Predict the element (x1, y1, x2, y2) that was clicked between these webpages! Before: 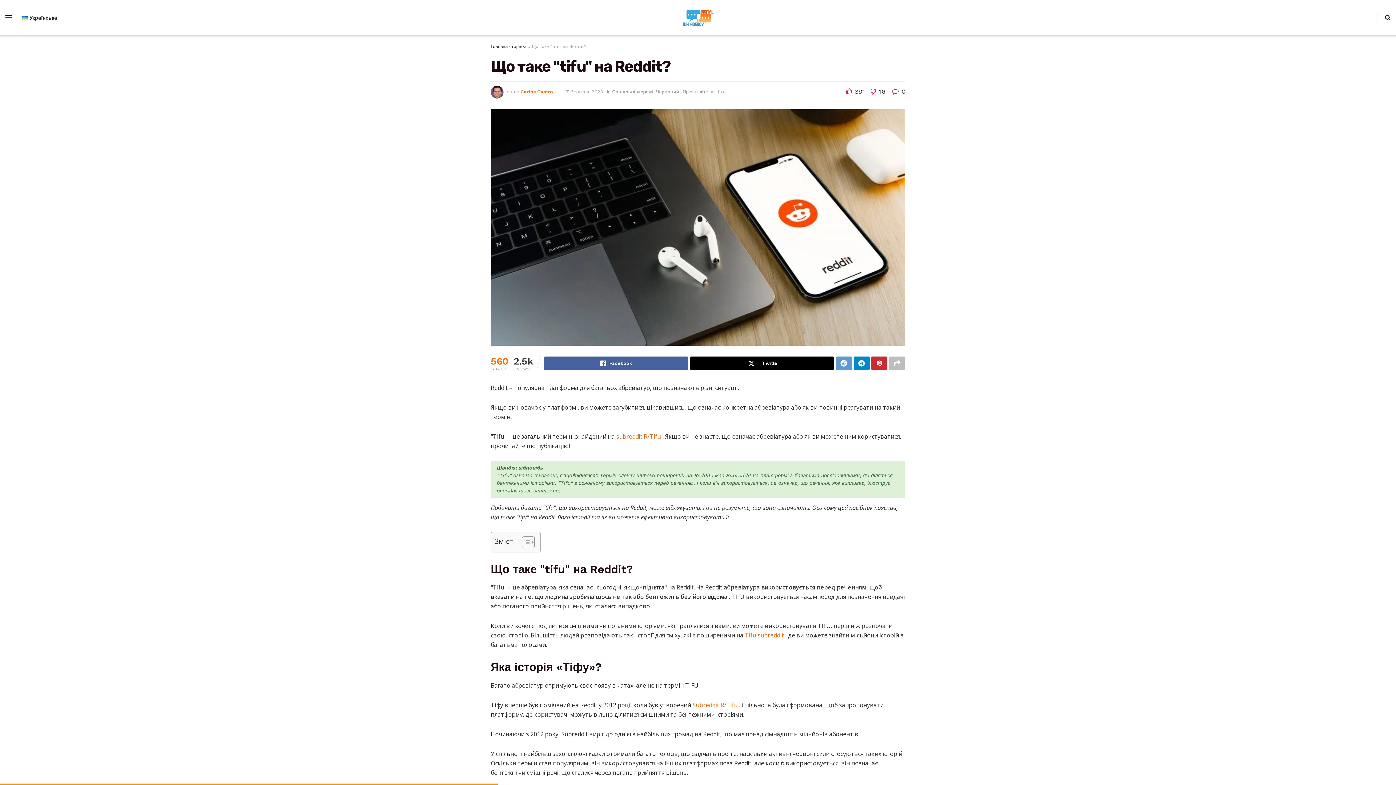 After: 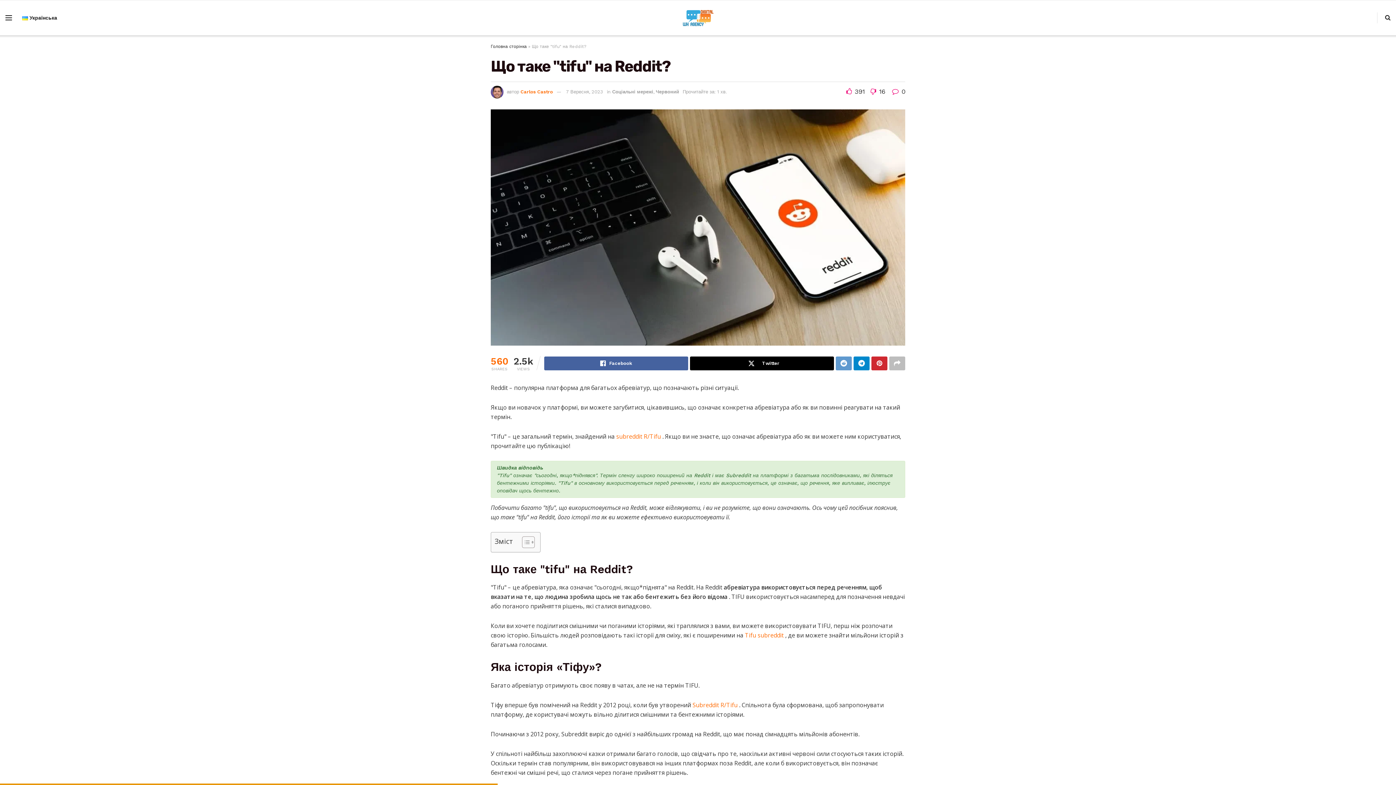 Action: label:  391  bbox: (846, 87, 867, 95)